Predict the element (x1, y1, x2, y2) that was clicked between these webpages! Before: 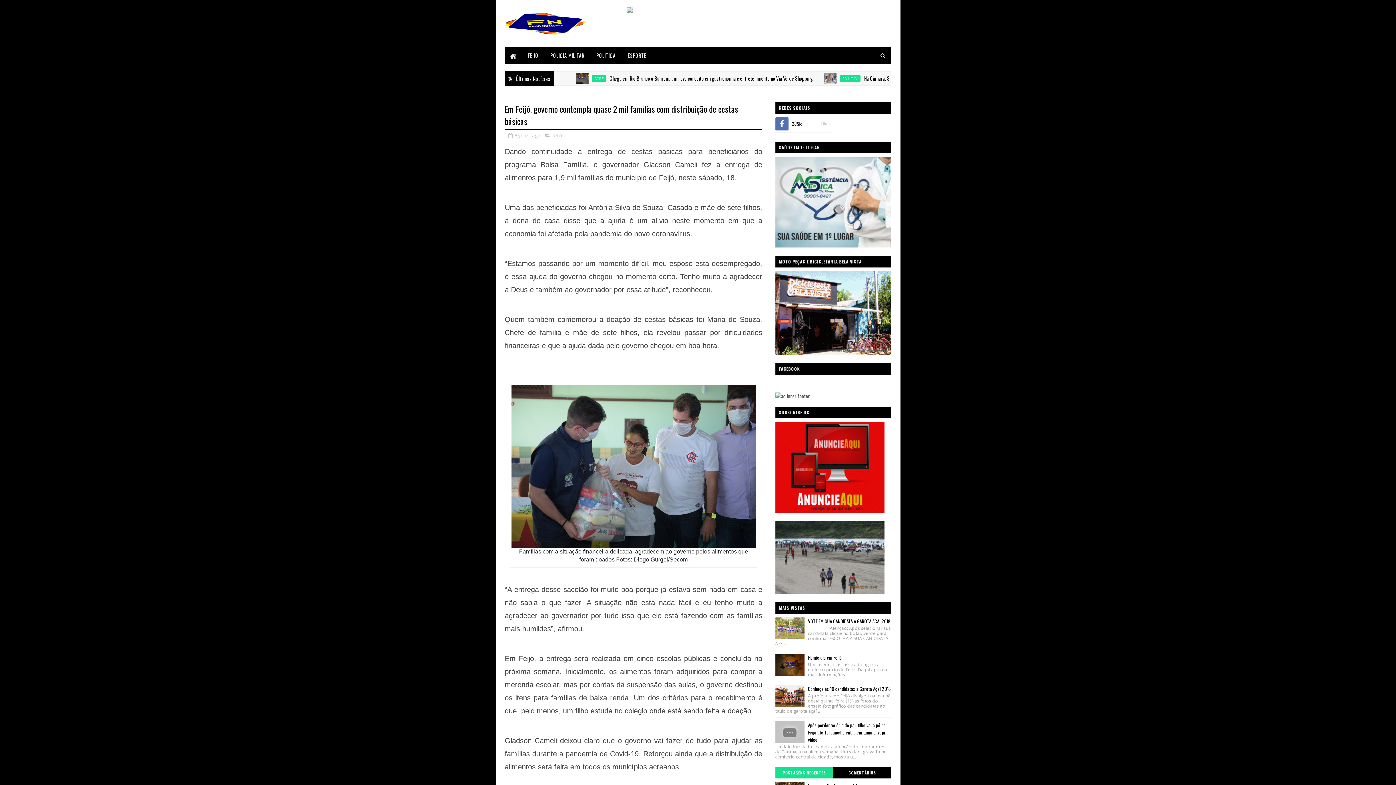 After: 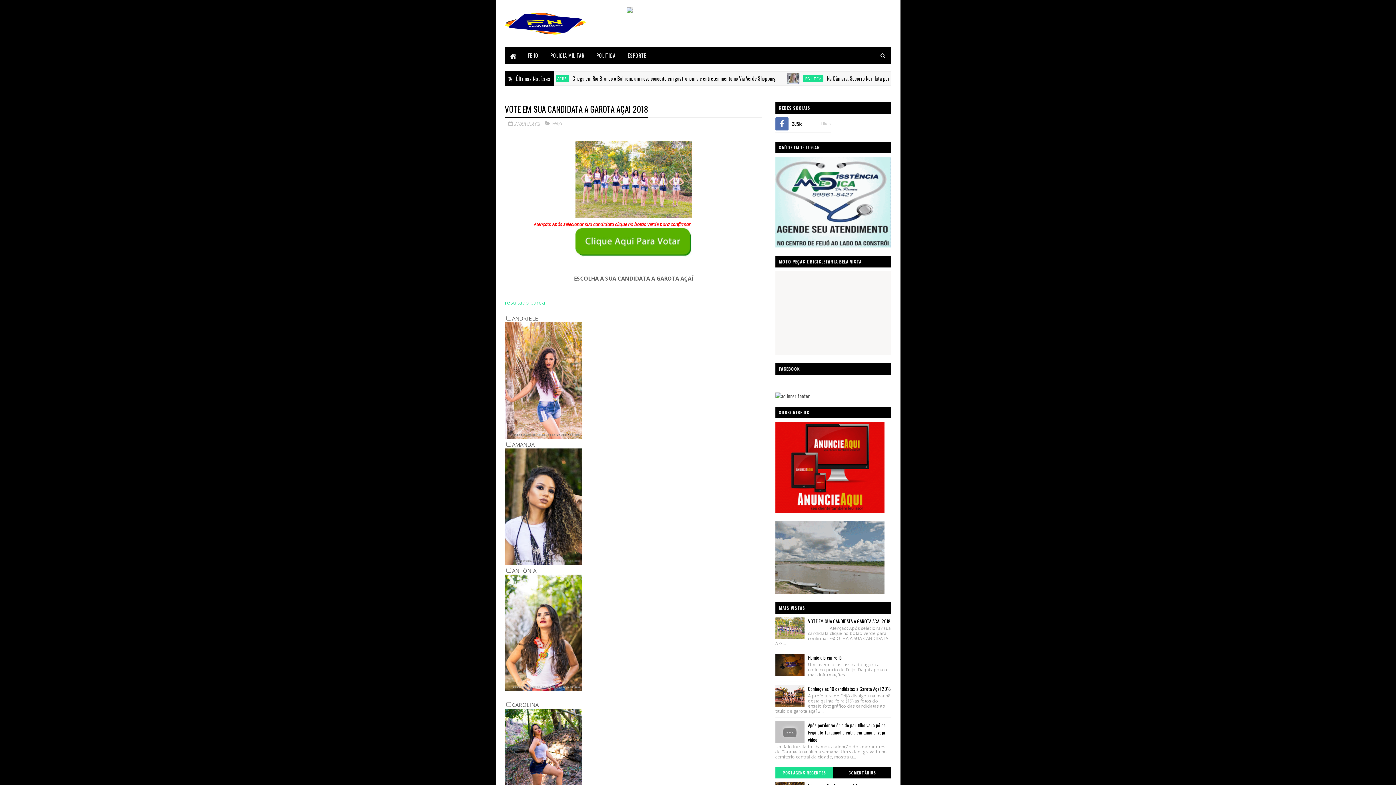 Action: bbox: (808, 617, 890, 625) label: VOTE EM SUA CANDIDATA A GAROTA AÇAI 2018